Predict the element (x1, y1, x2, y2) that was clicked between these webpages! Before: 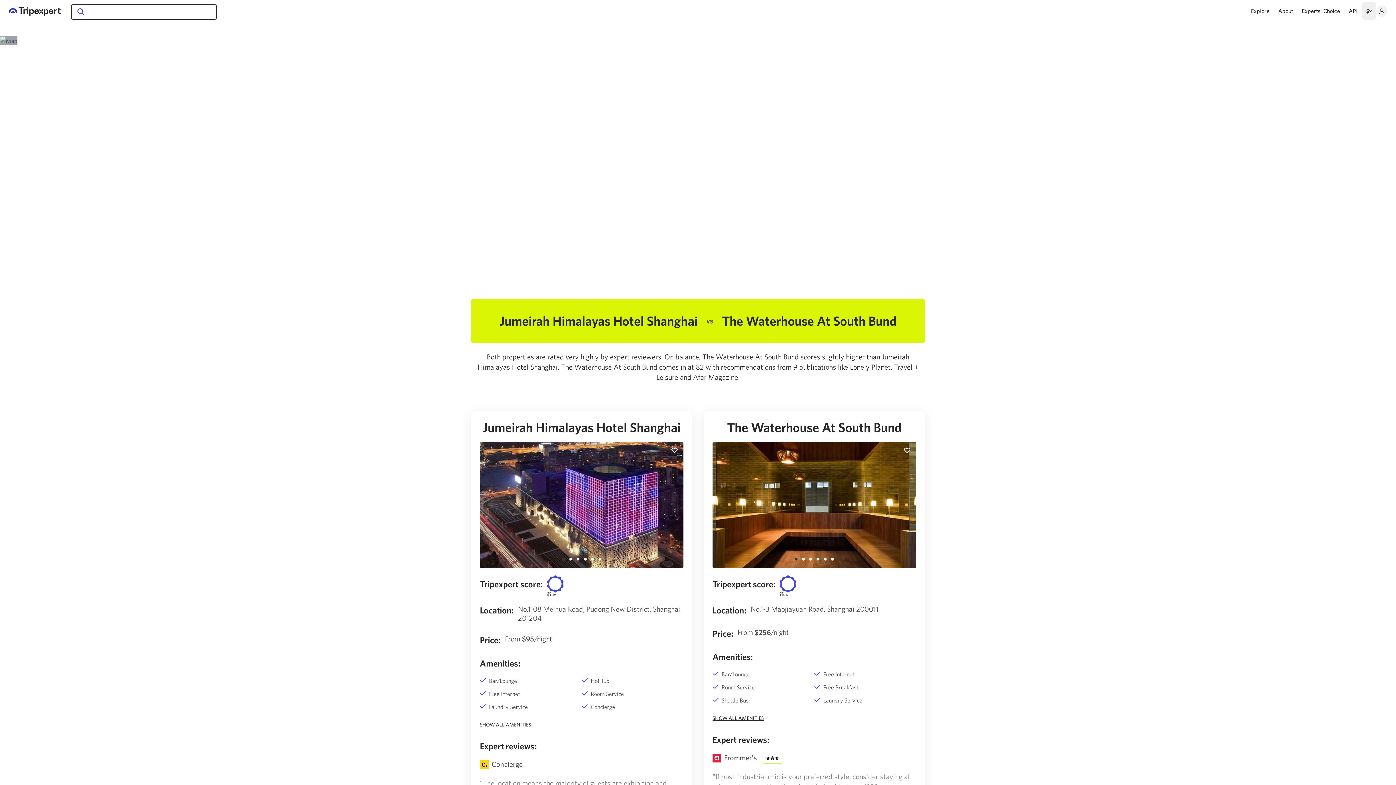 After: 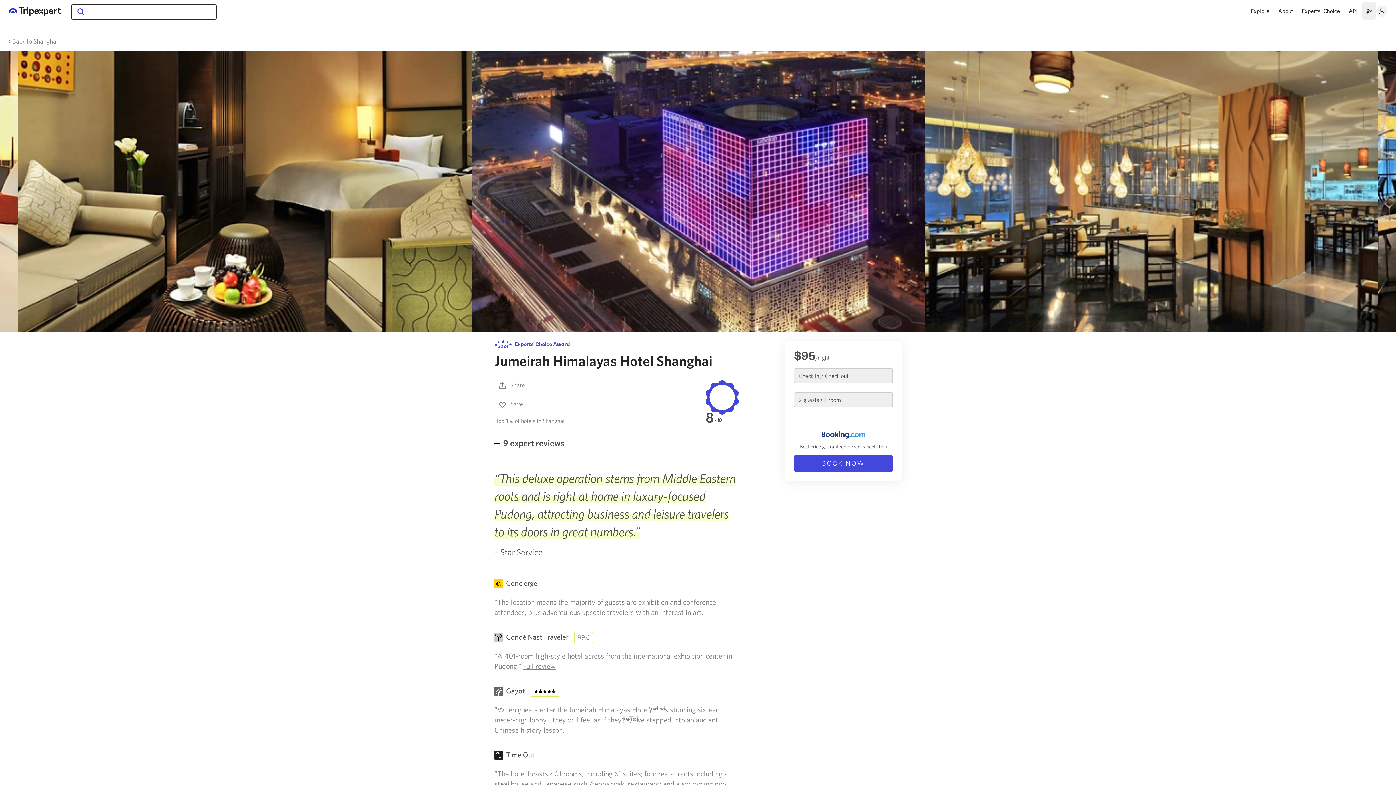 Action: bbox: (480, 442, 683, 568)